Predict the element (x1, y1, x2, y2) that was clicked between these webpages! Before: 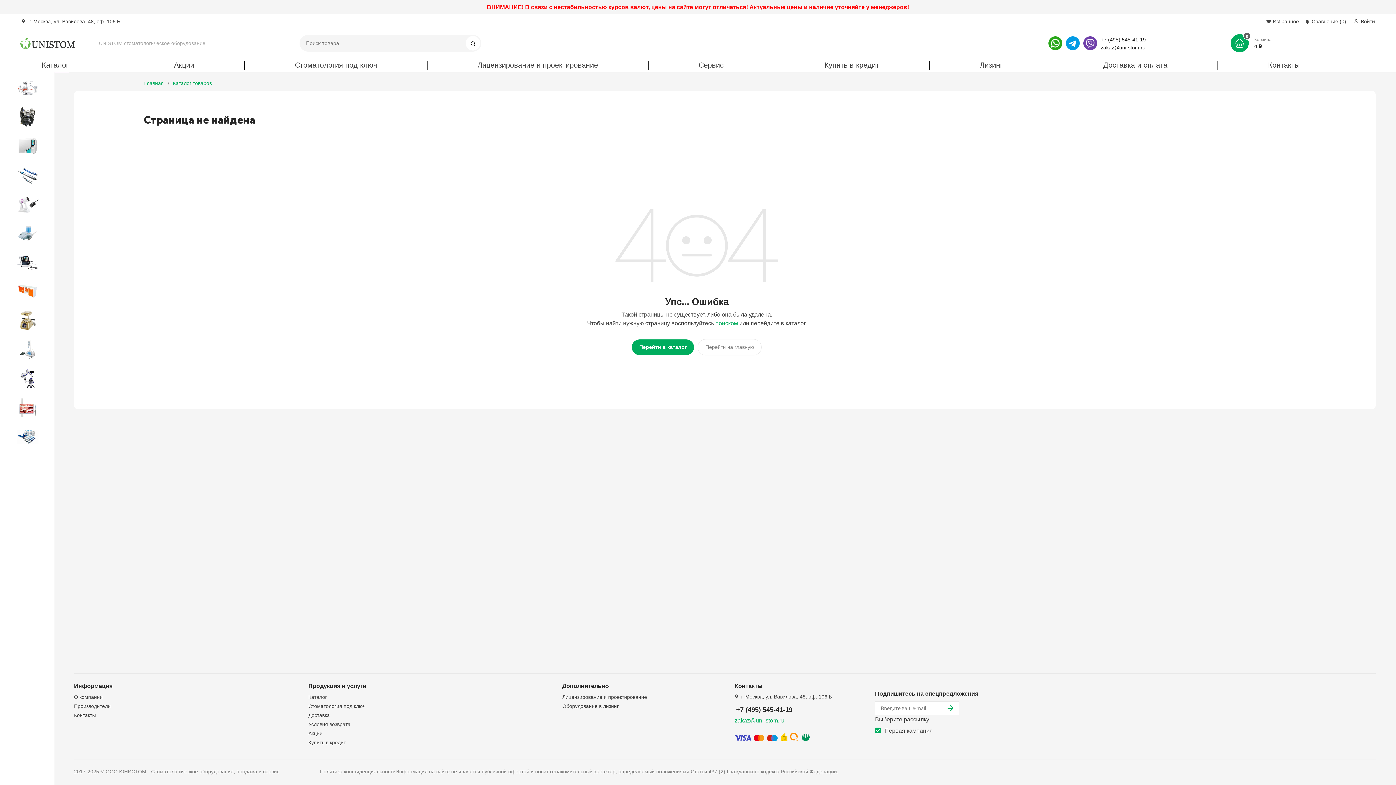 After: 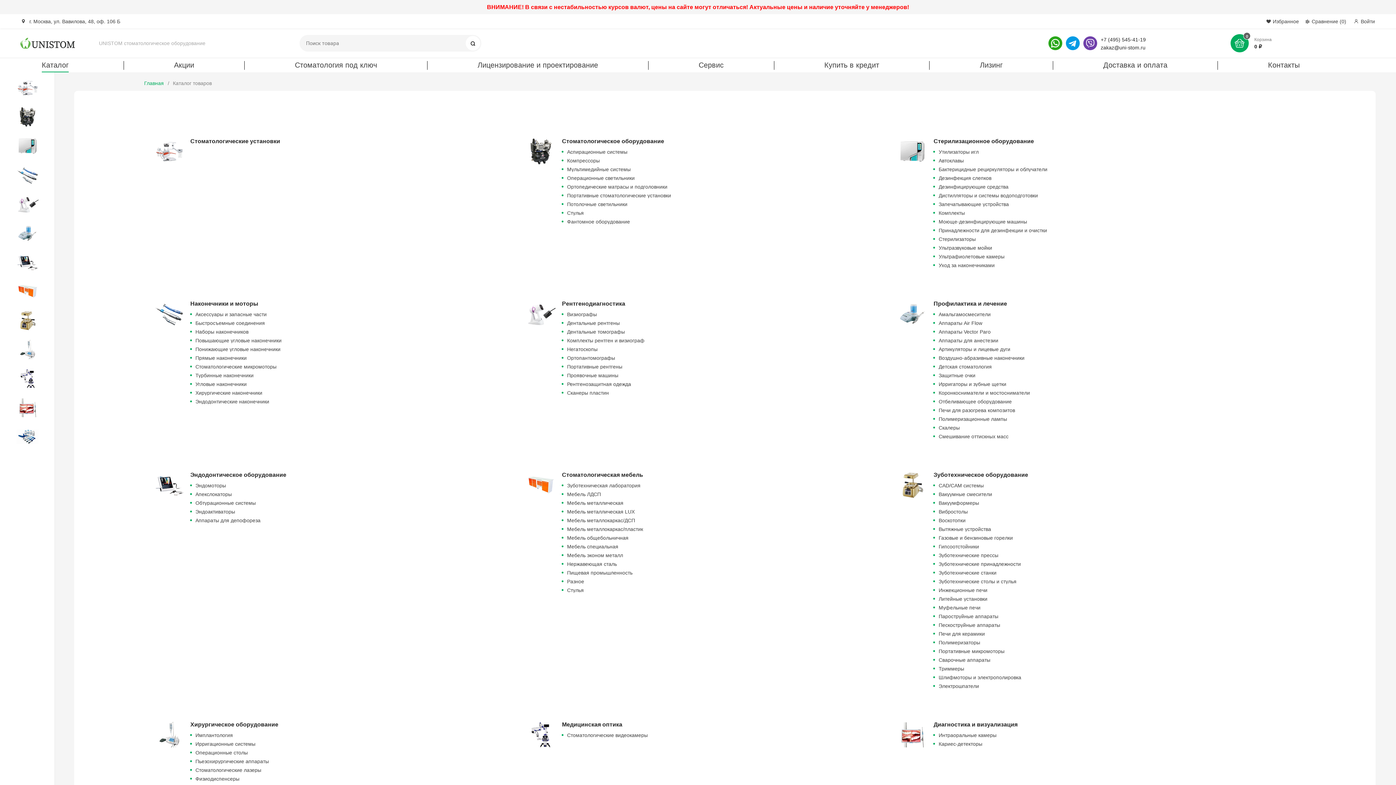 Action: bbox: (632, 339, 694, 355) label: Перейти в каталог